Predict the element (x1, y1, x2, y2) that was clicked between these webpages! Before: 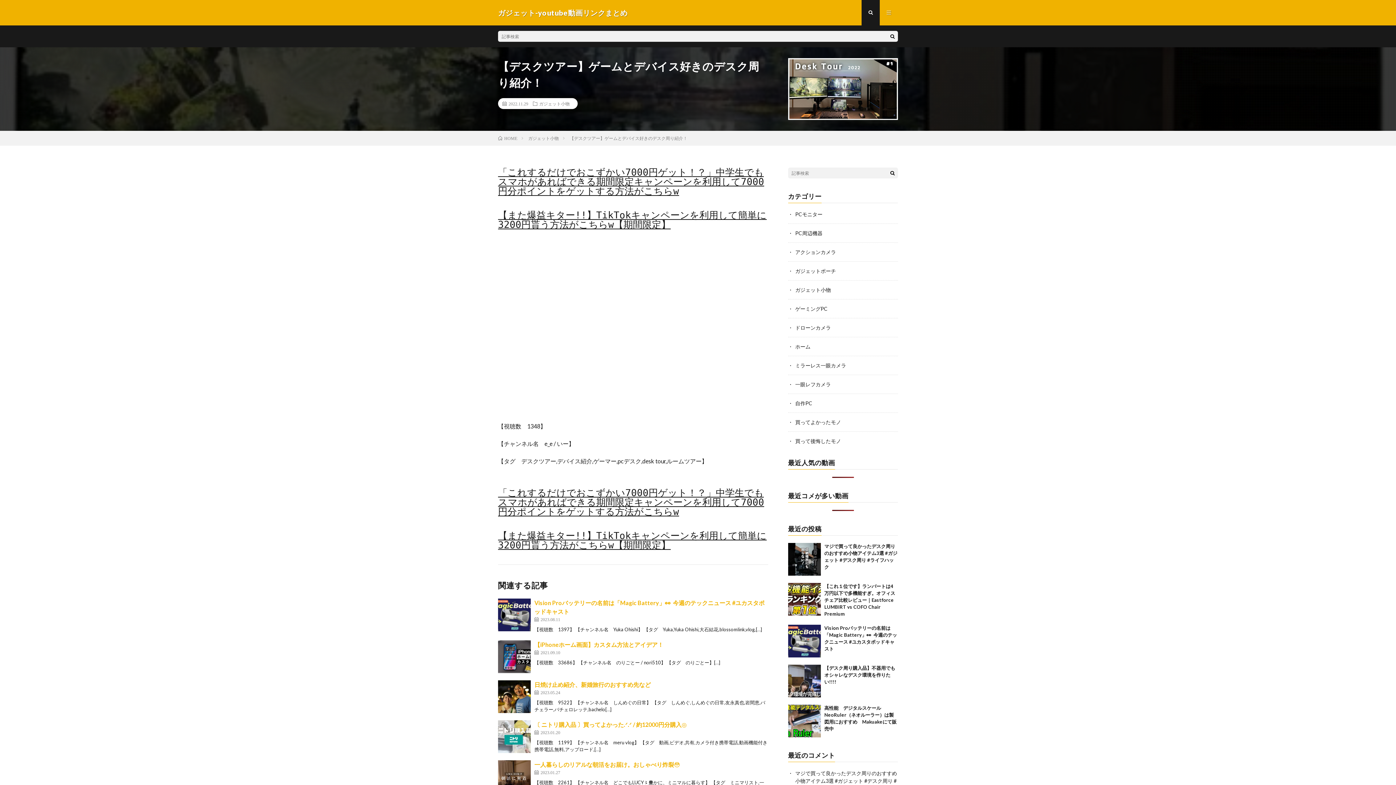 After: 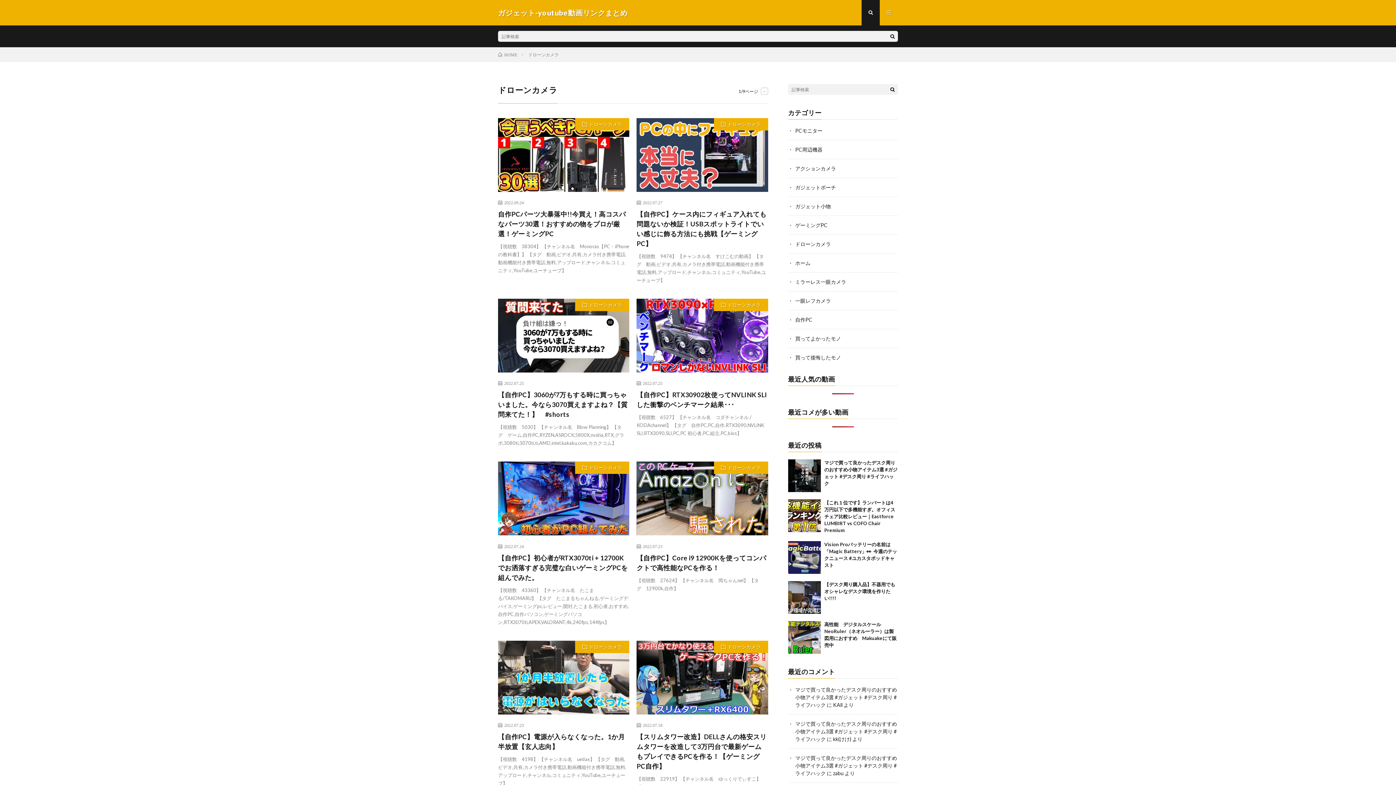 Action: label: ドローンカメラ bbox: (795, 324, 831, 330)